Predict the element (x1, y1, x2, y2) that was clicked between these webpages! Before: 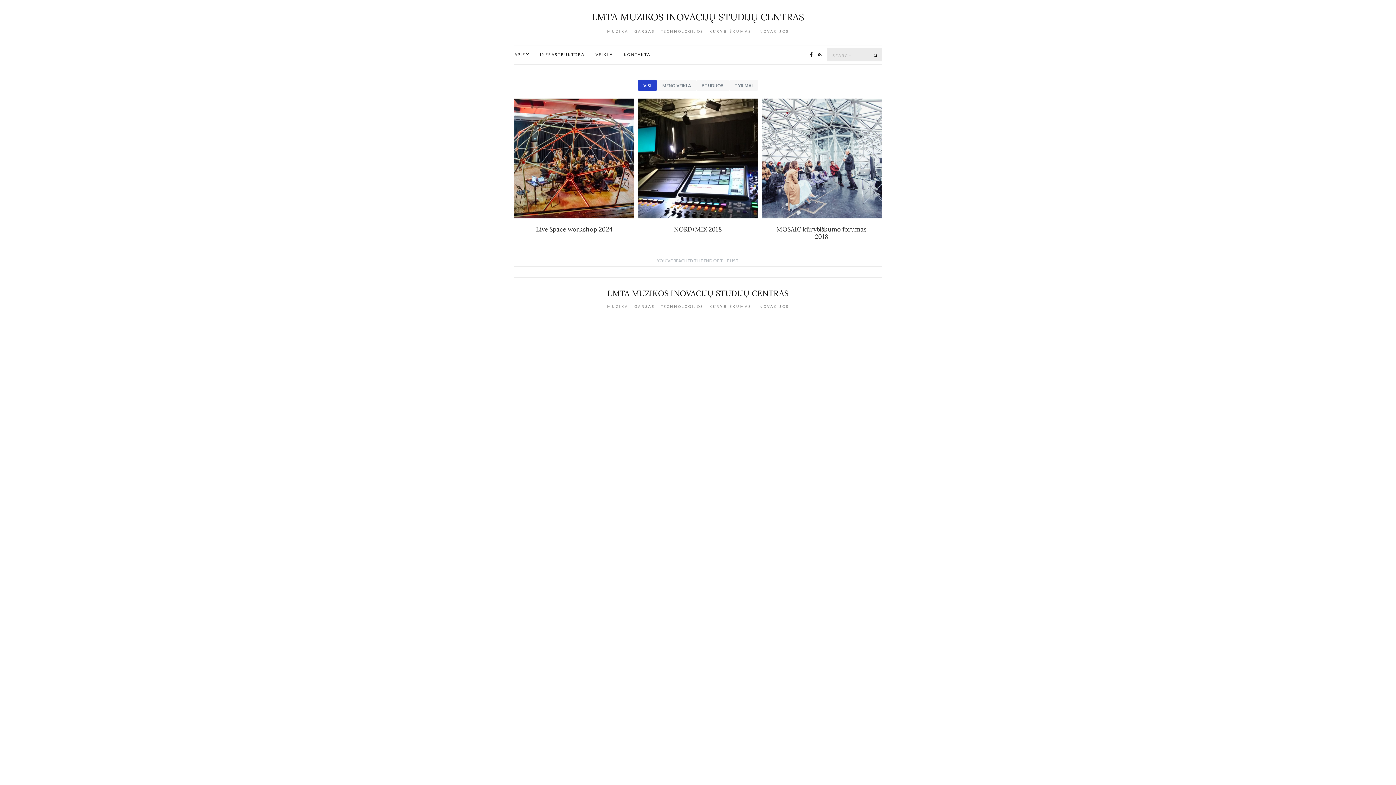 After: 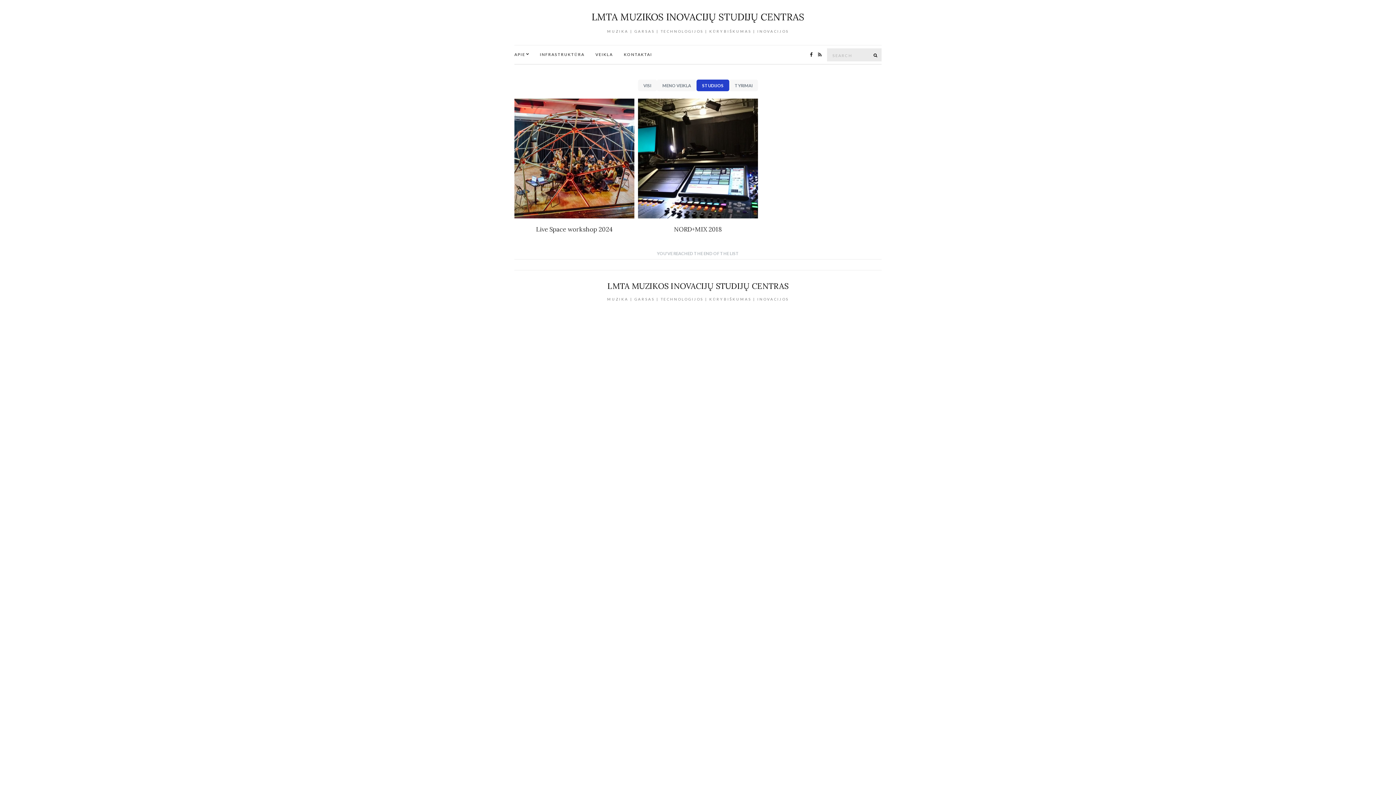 Action: bbox: (696, 79, 729, 91) label: STUDIJOS